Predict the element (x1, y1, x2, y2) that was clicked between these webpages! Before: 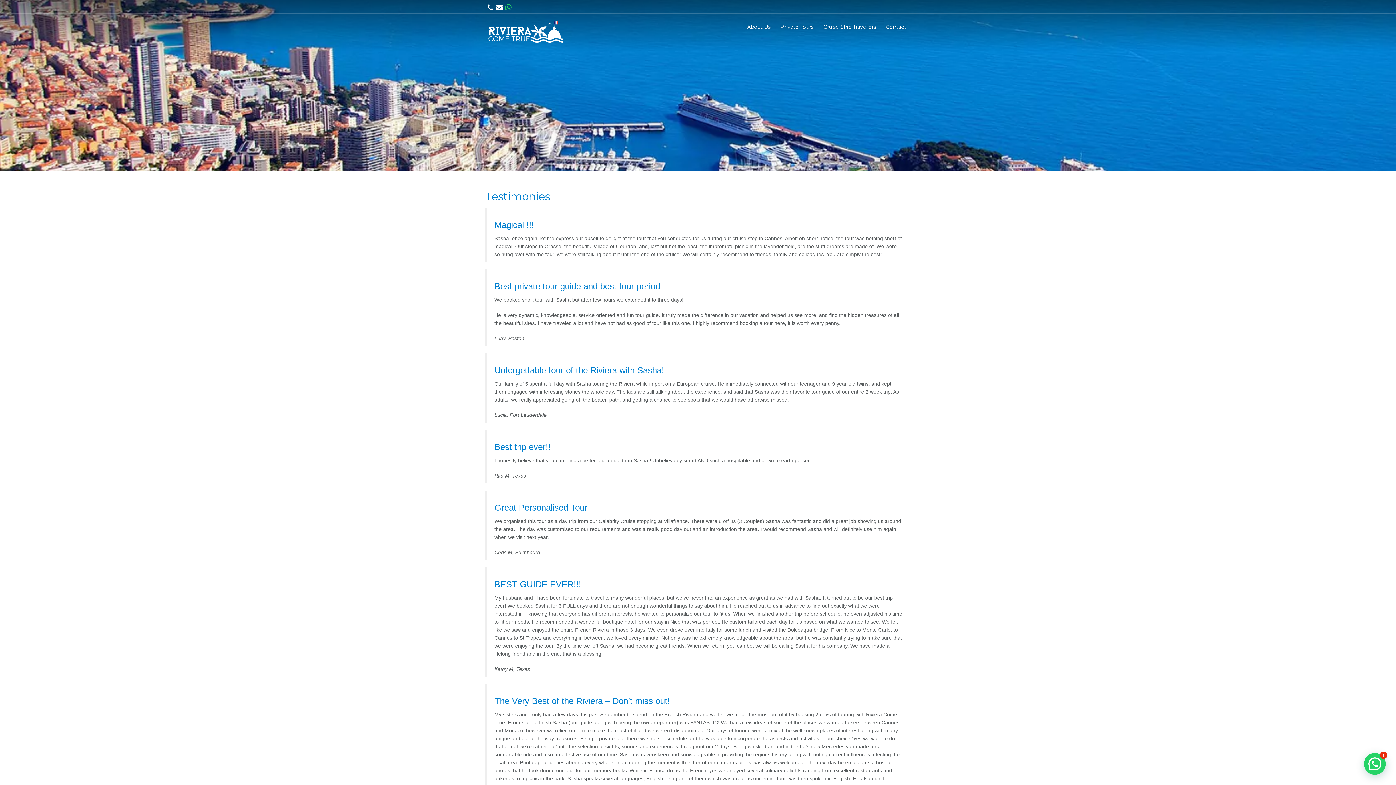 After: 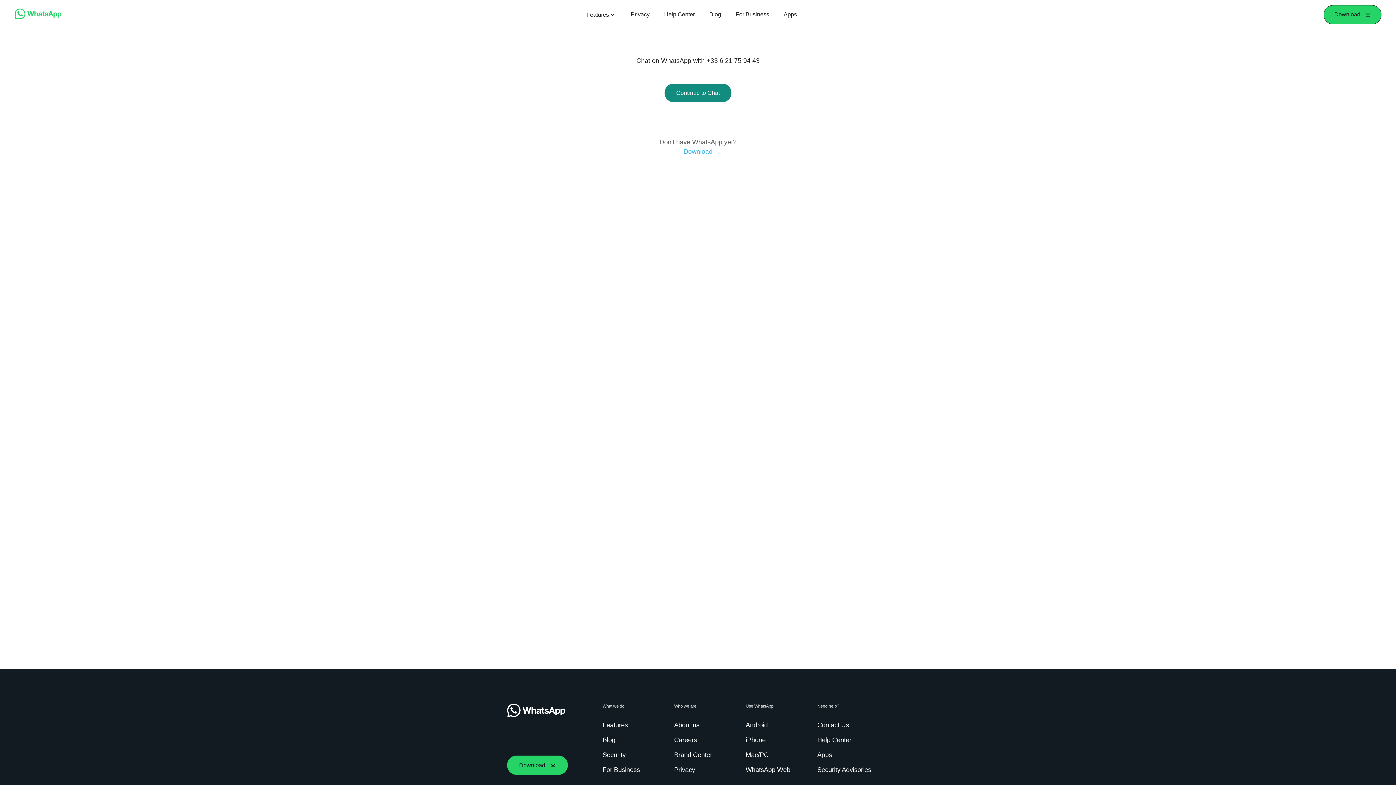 Action: bbox: (505, 3, 513, 11)